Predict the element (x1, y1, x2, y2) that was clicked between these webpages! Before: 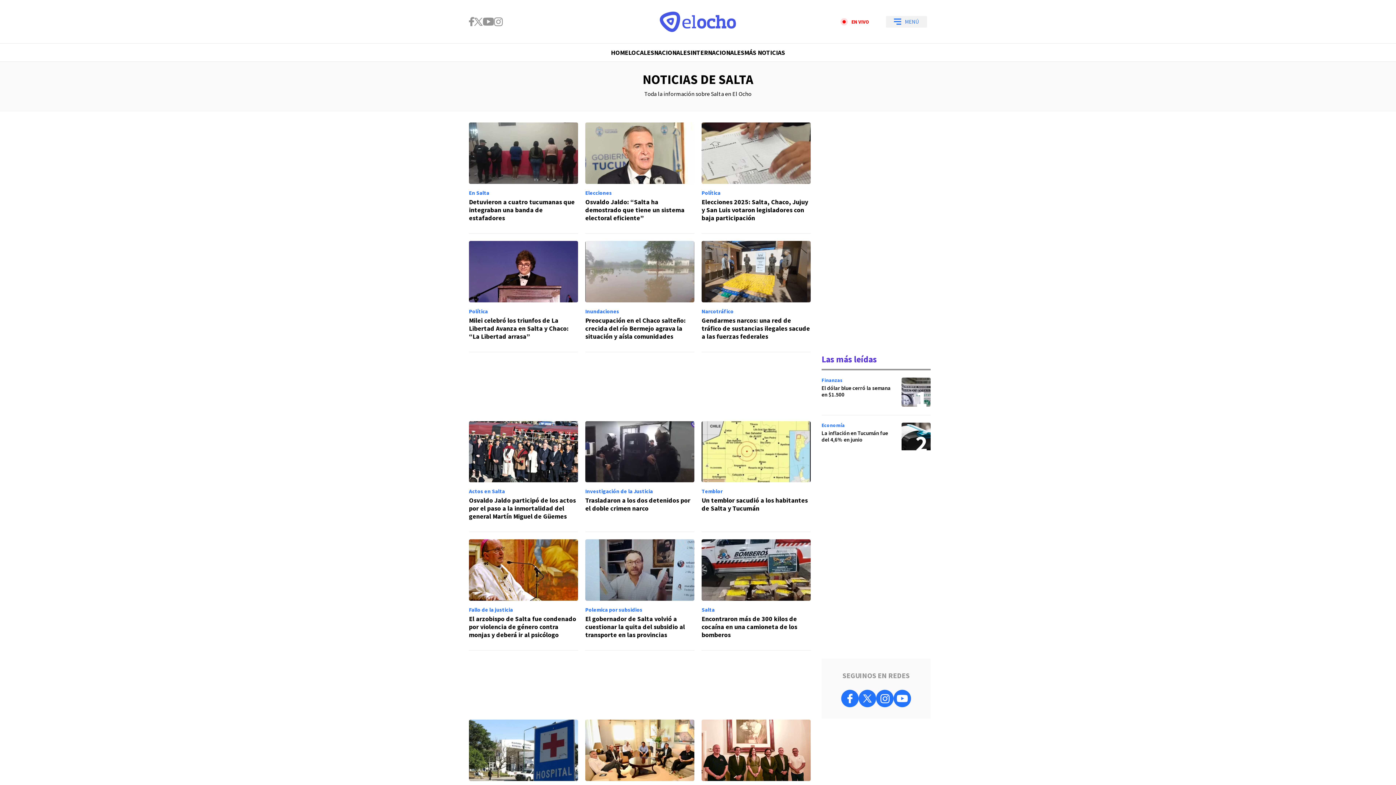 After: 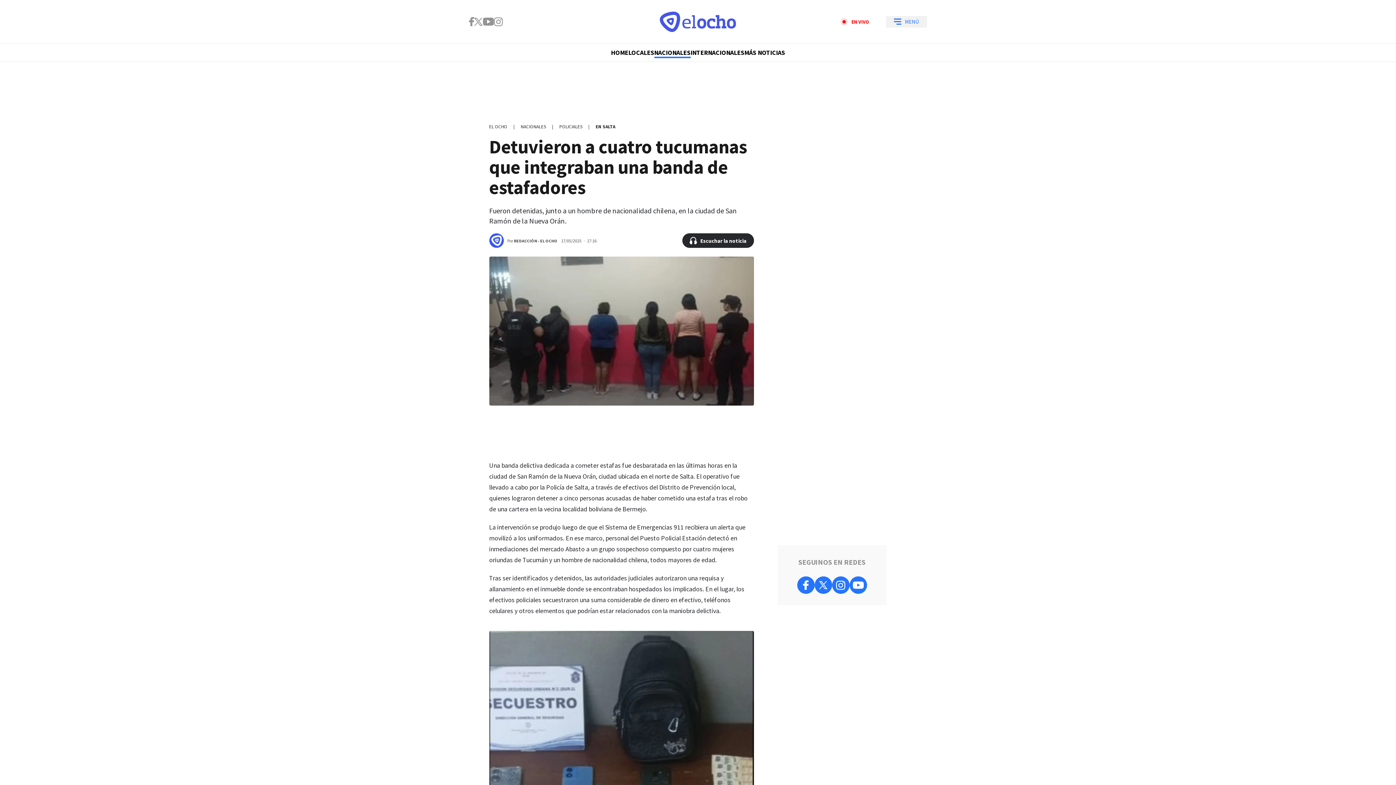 Action: bbox: (469, 122, 578, 233)